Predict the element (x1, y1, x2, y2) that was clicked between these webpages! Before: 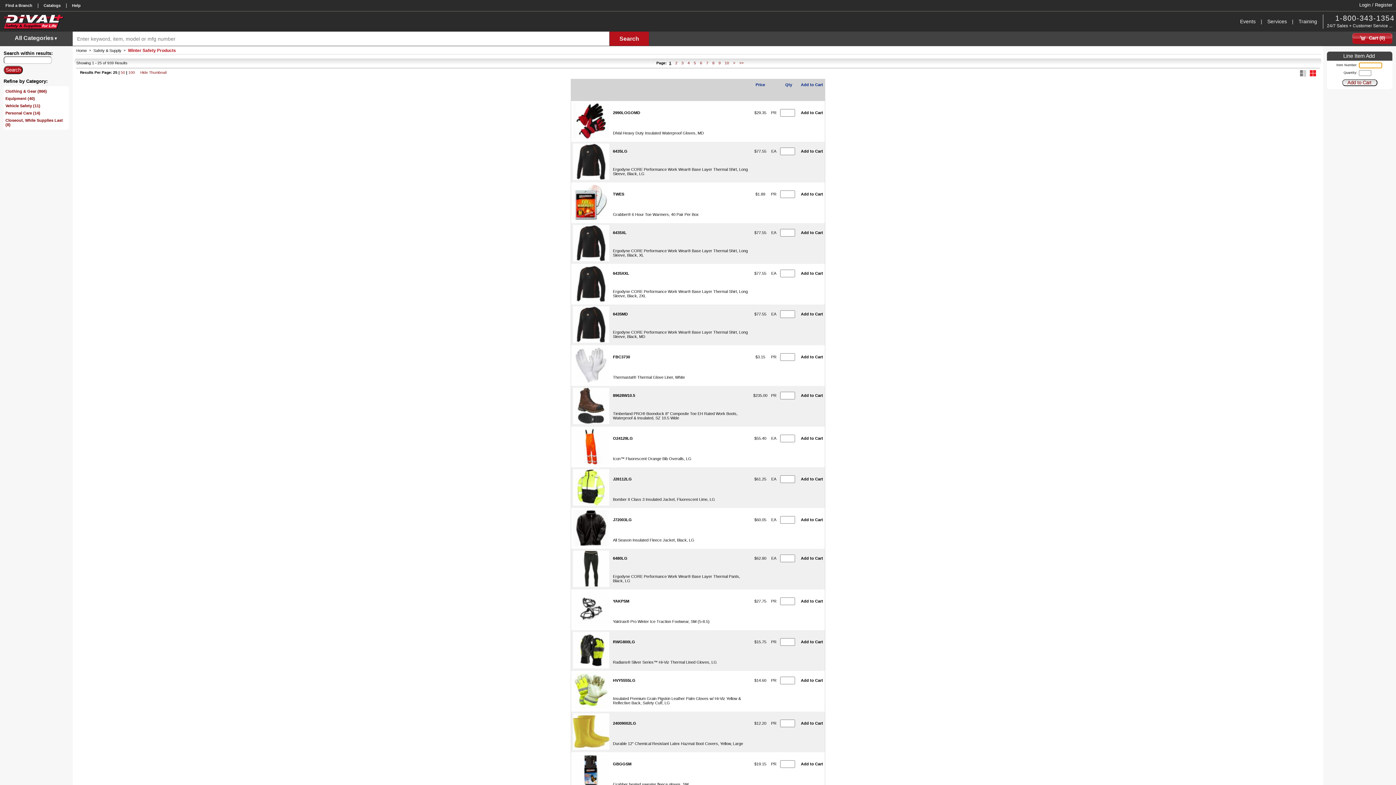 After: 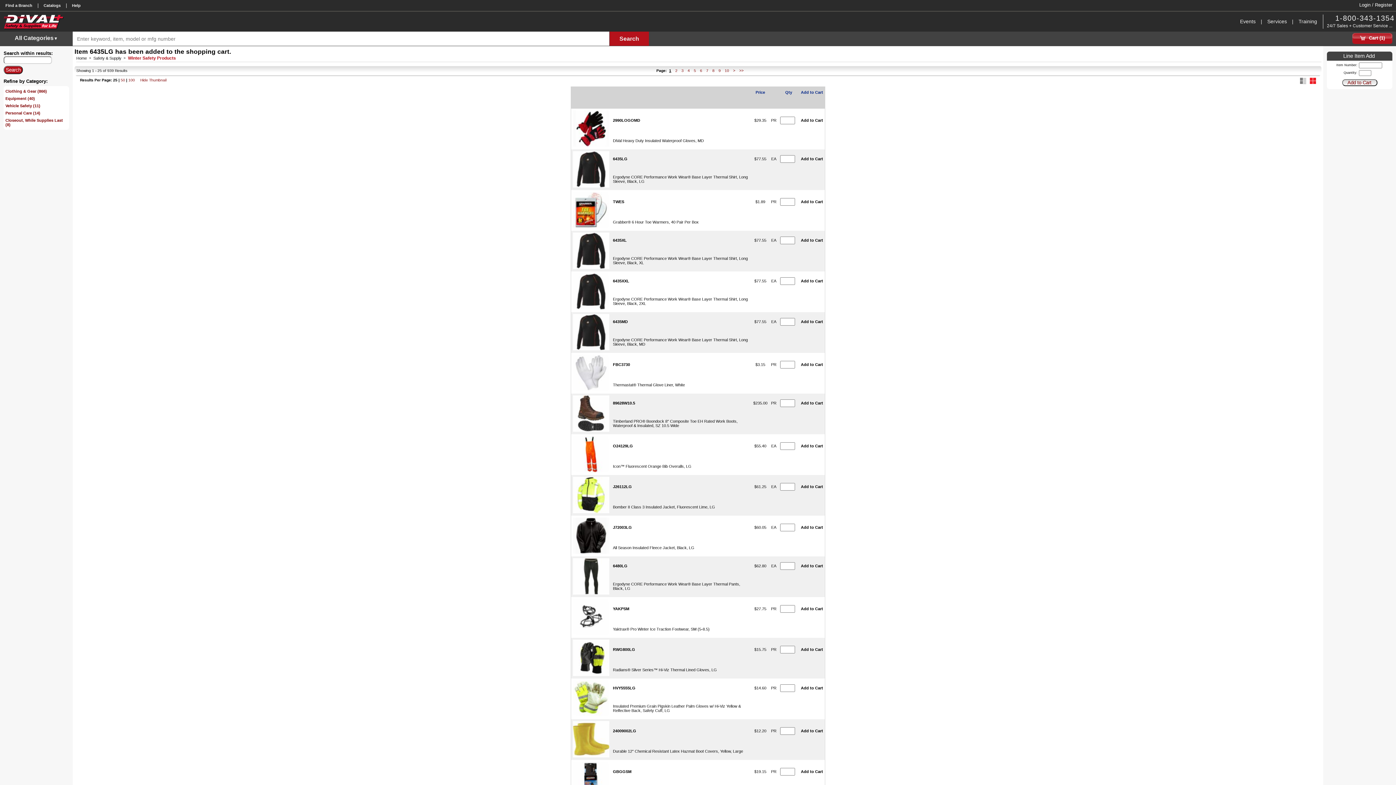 Action: bbox: (801, 149, 823, 153) label: Add to Cart